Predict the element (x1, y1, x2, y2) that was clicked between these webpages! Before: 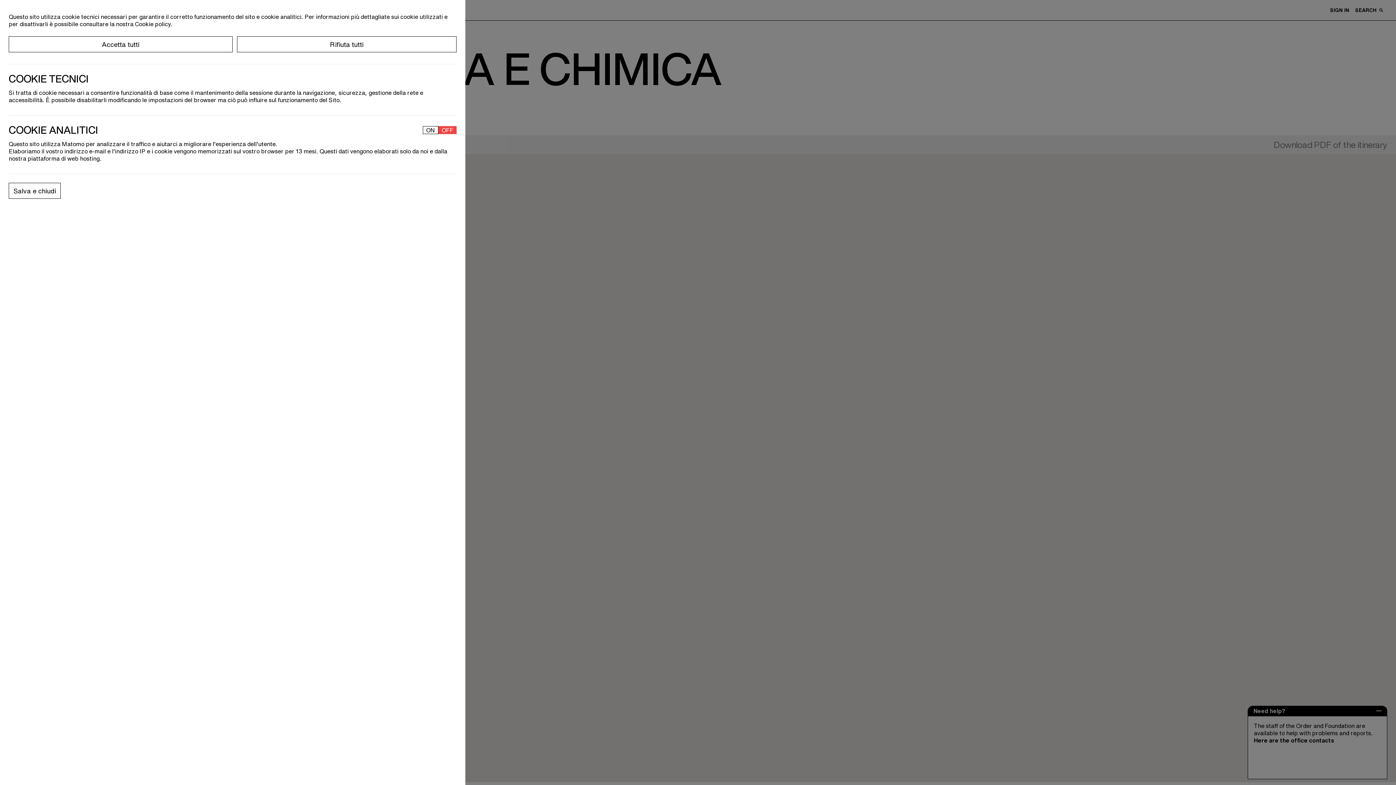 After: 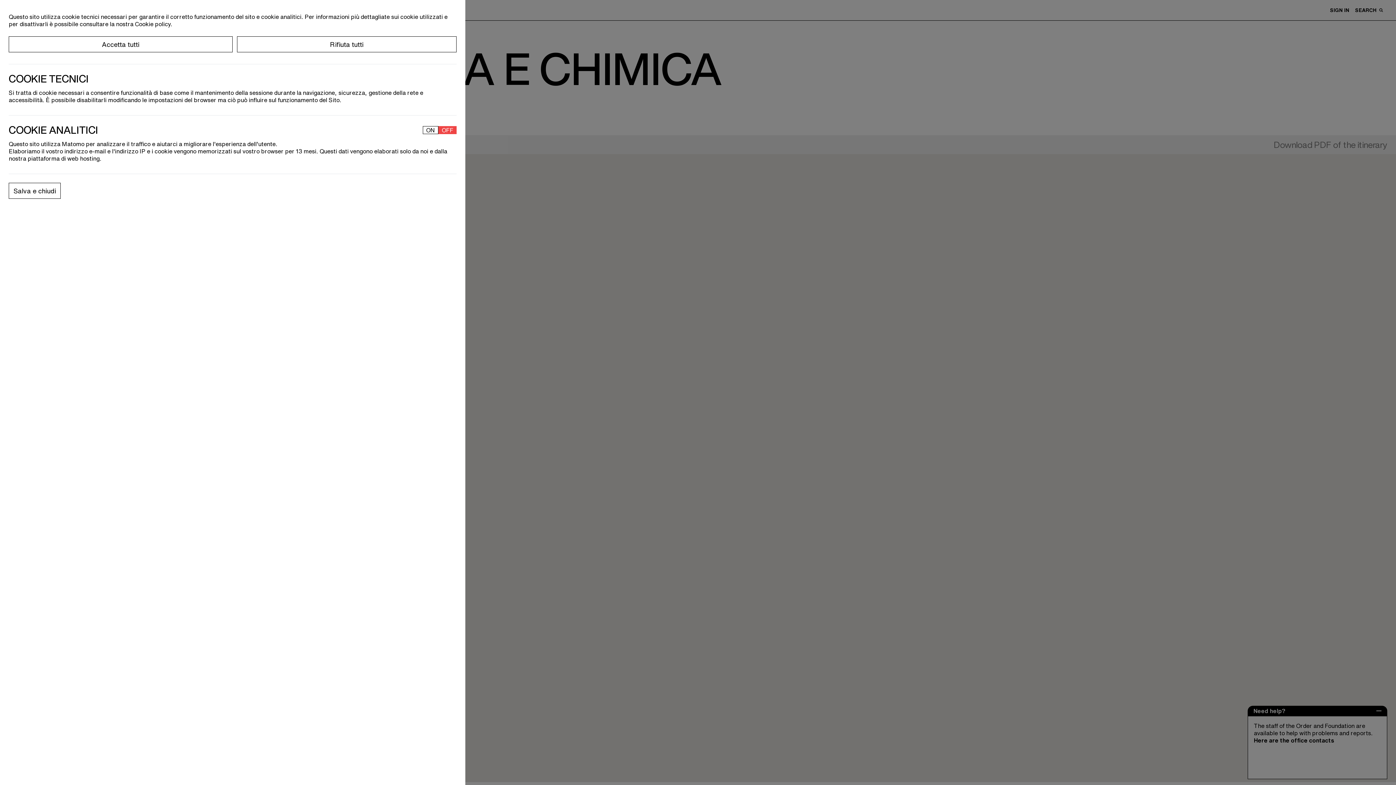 Action: label: OFF bbox: (438, 126, 456, 134)